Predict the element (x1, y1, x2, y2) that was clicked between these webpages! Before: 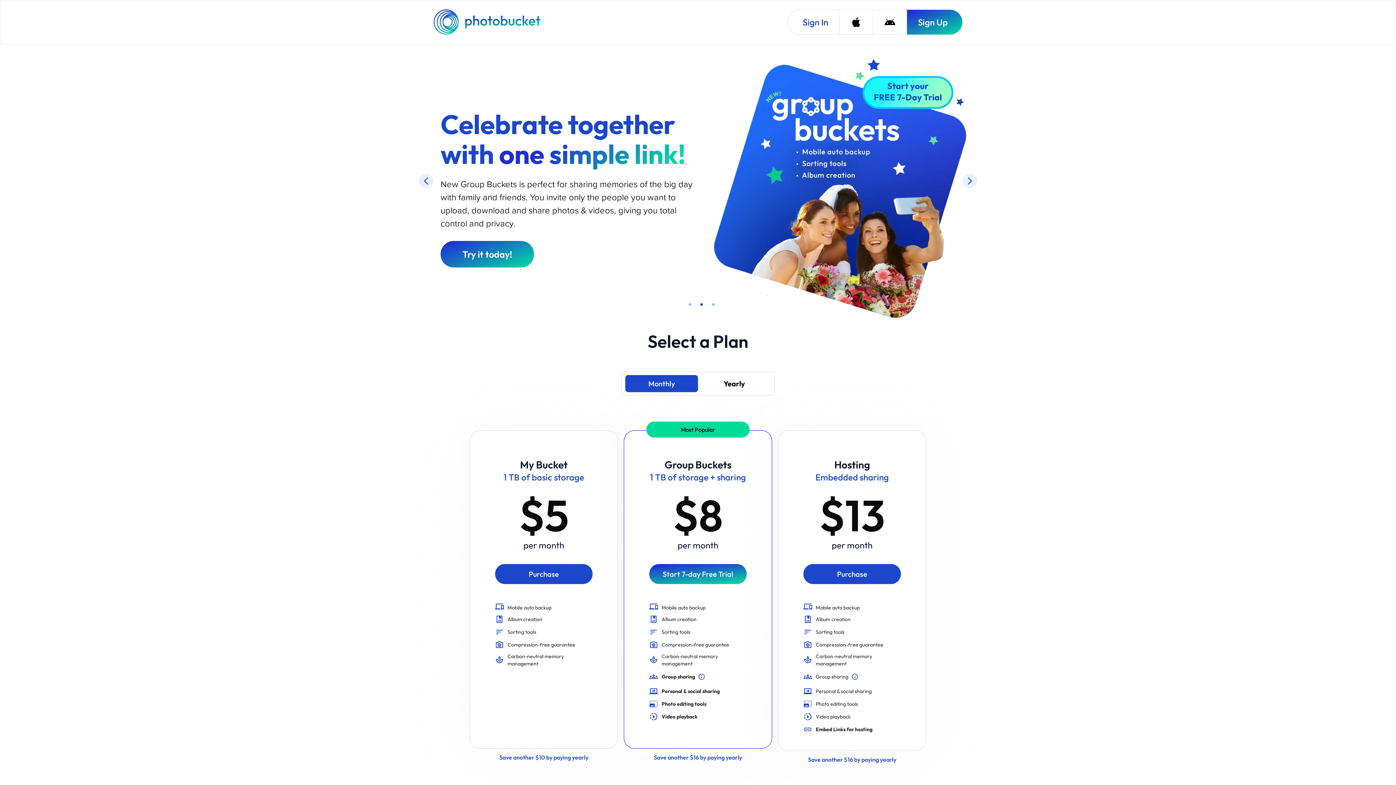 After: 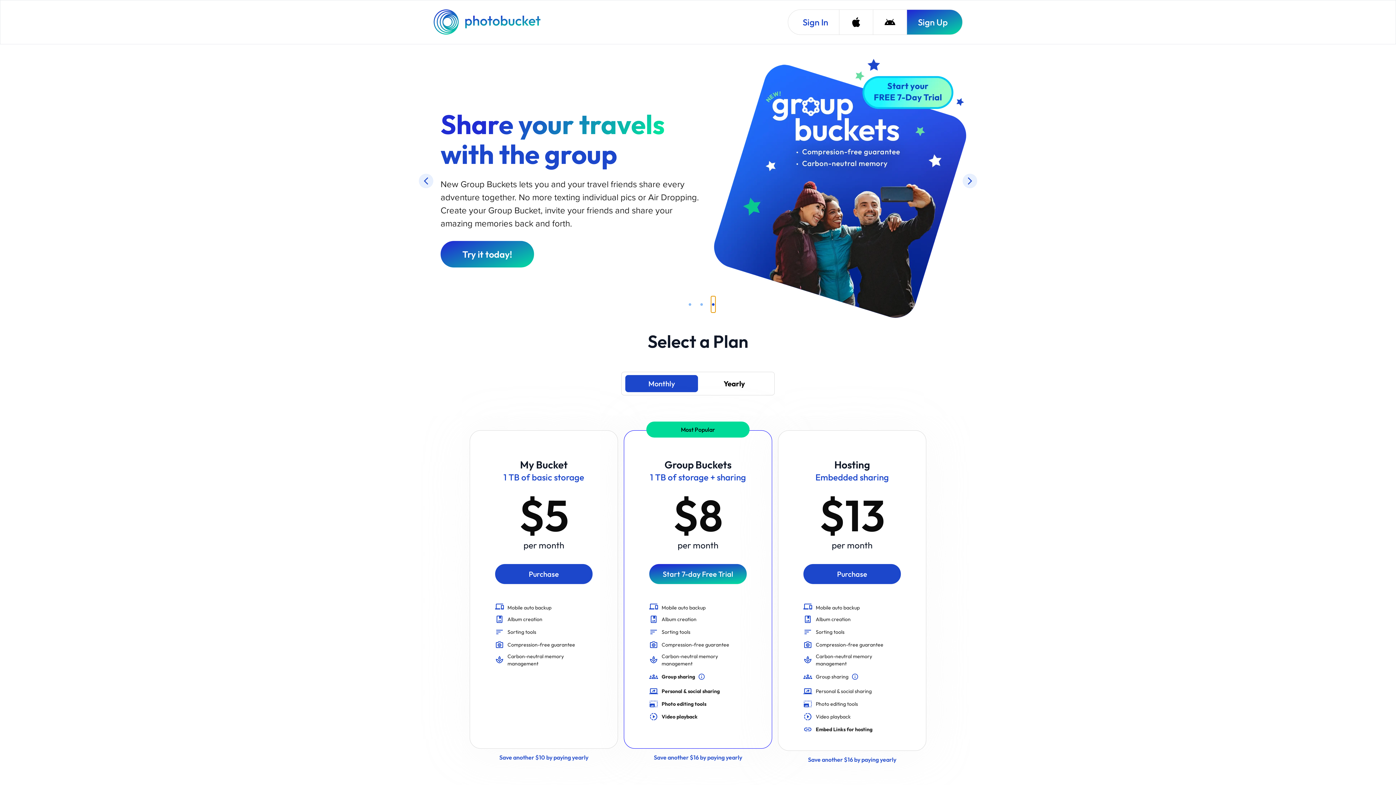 Action: label: slide item 3 bbox: (711, 195, 715, 211)